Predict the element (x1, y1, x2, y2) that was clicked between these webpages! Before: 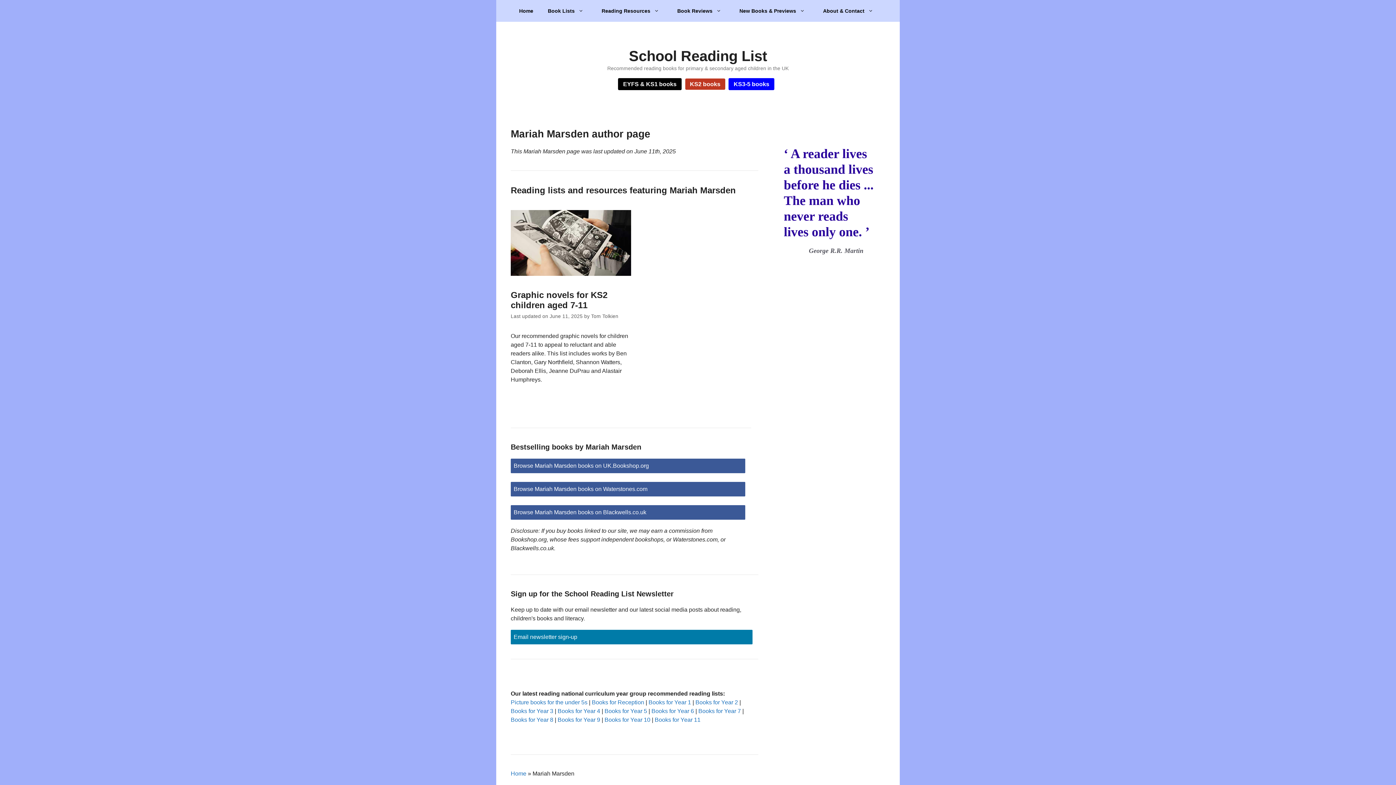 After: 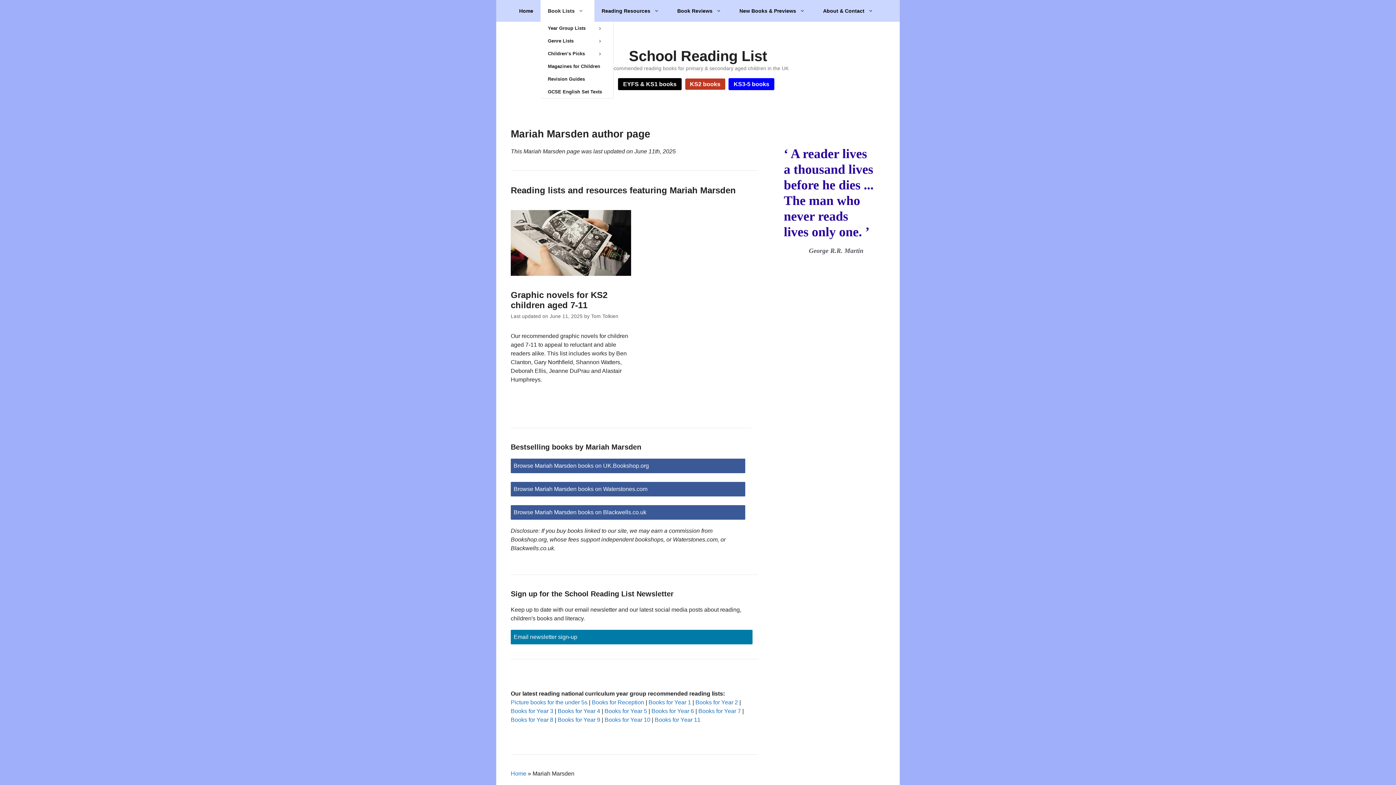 Action: bbox: (540, 0, 594, 21) label: Book Lists